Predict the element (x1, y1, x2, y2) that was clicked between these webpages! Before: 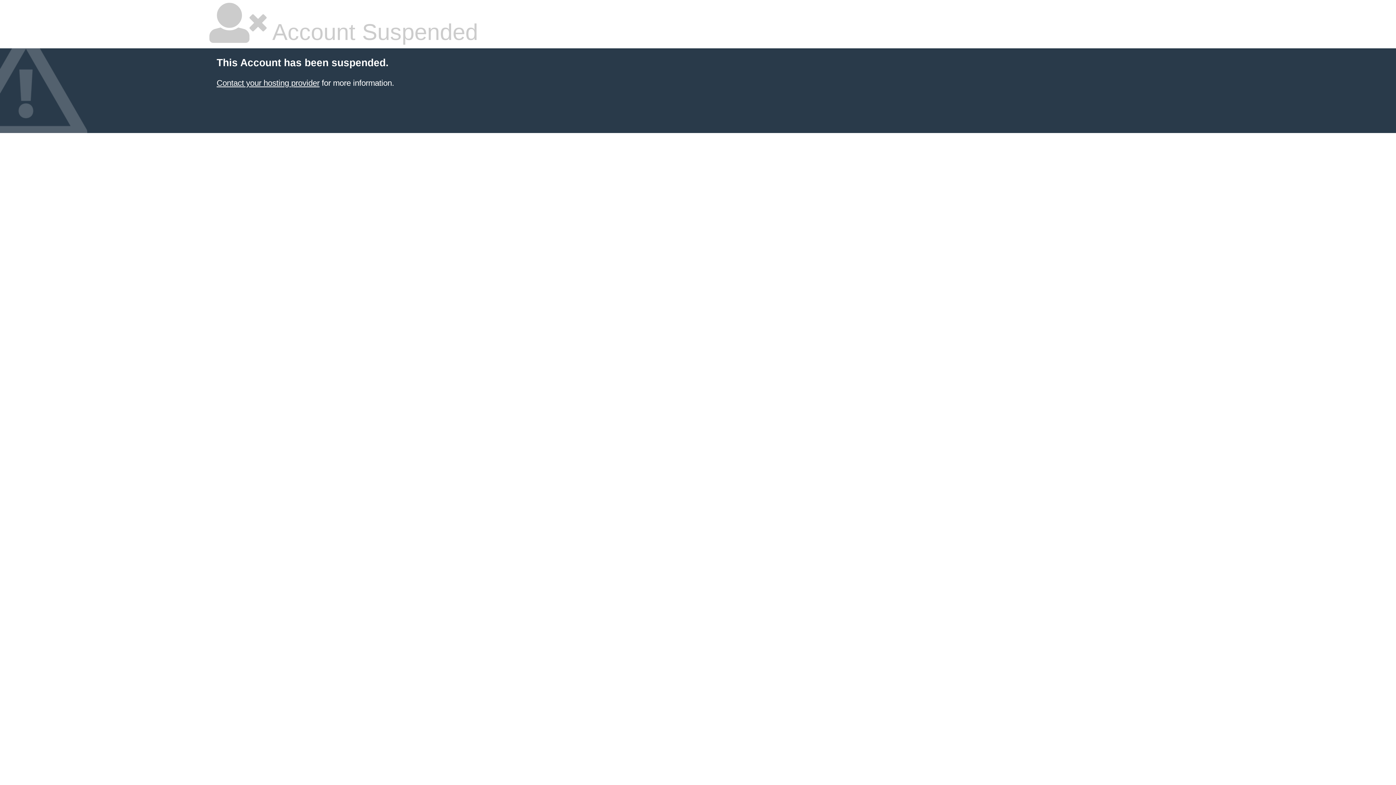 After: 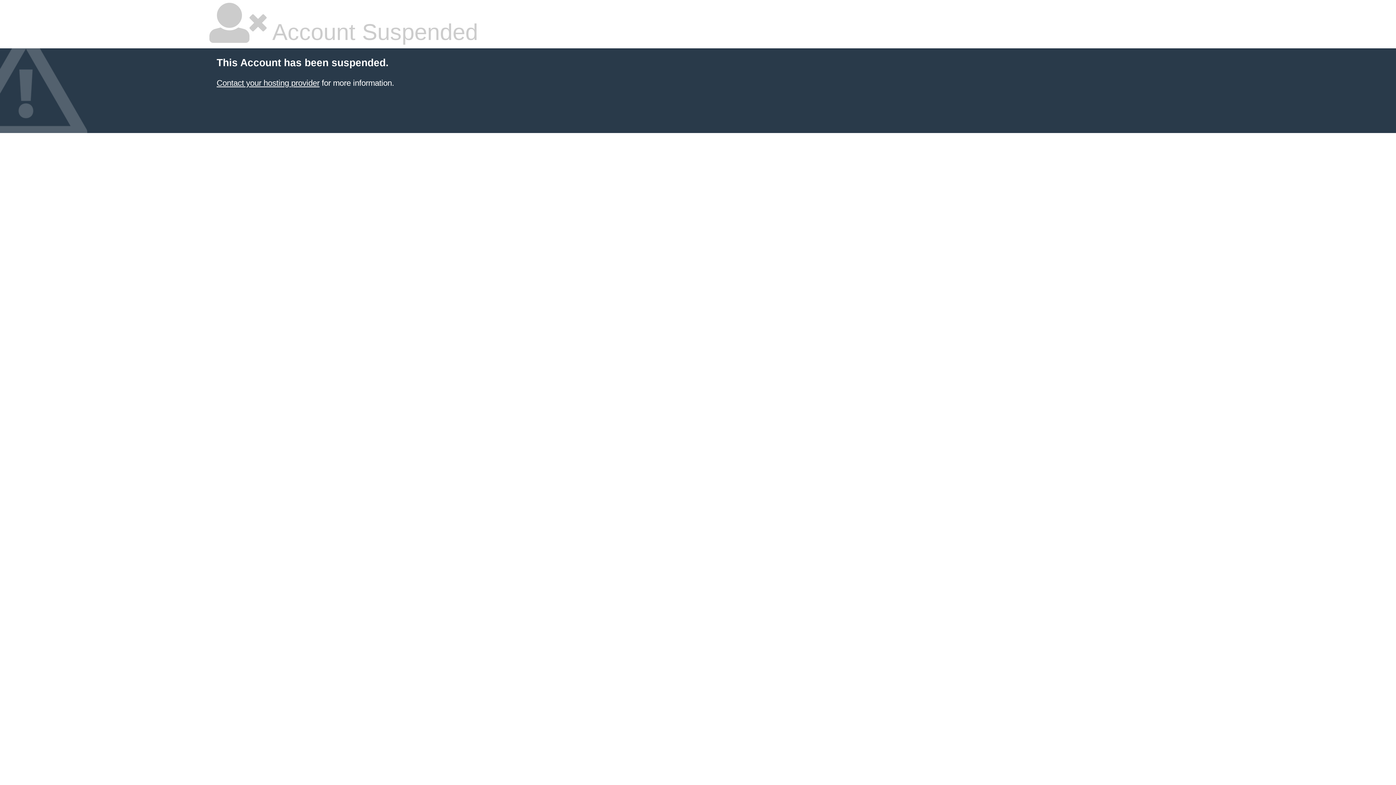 Action: bbox: (216, 78, 319, 87) label: Contact your hosting provider